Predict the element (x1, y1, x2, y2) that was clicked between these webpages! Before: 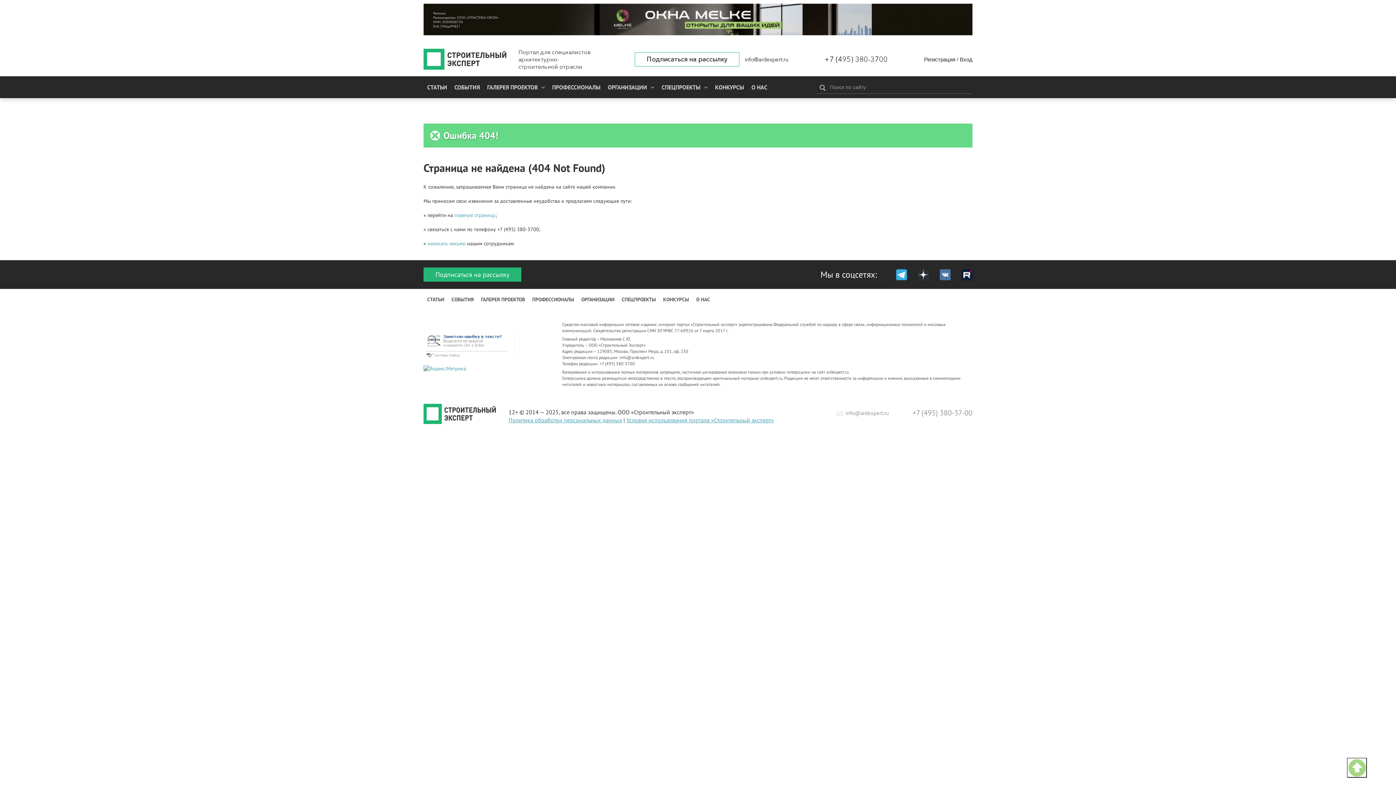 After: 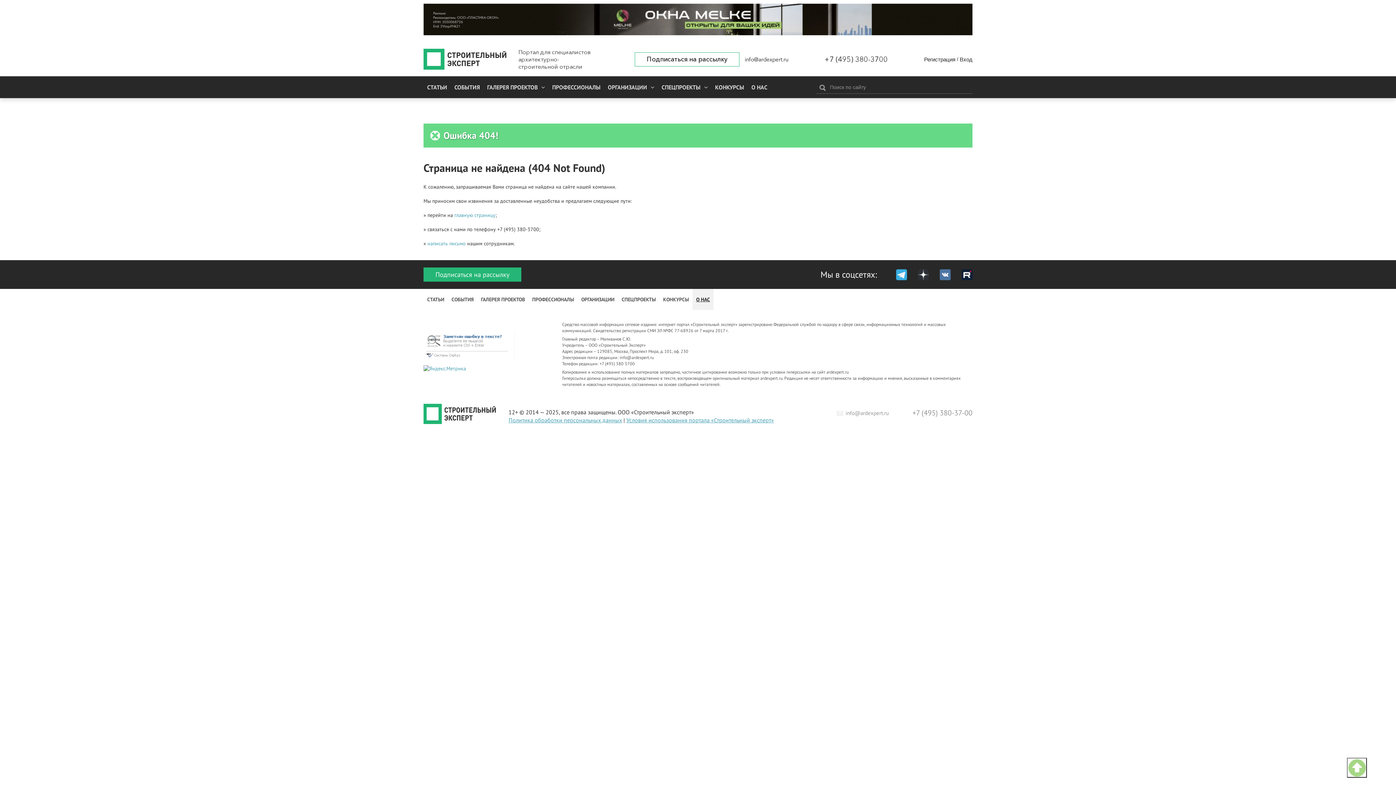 Action: label: О НАС bbox: (692, 289, 713, 310)